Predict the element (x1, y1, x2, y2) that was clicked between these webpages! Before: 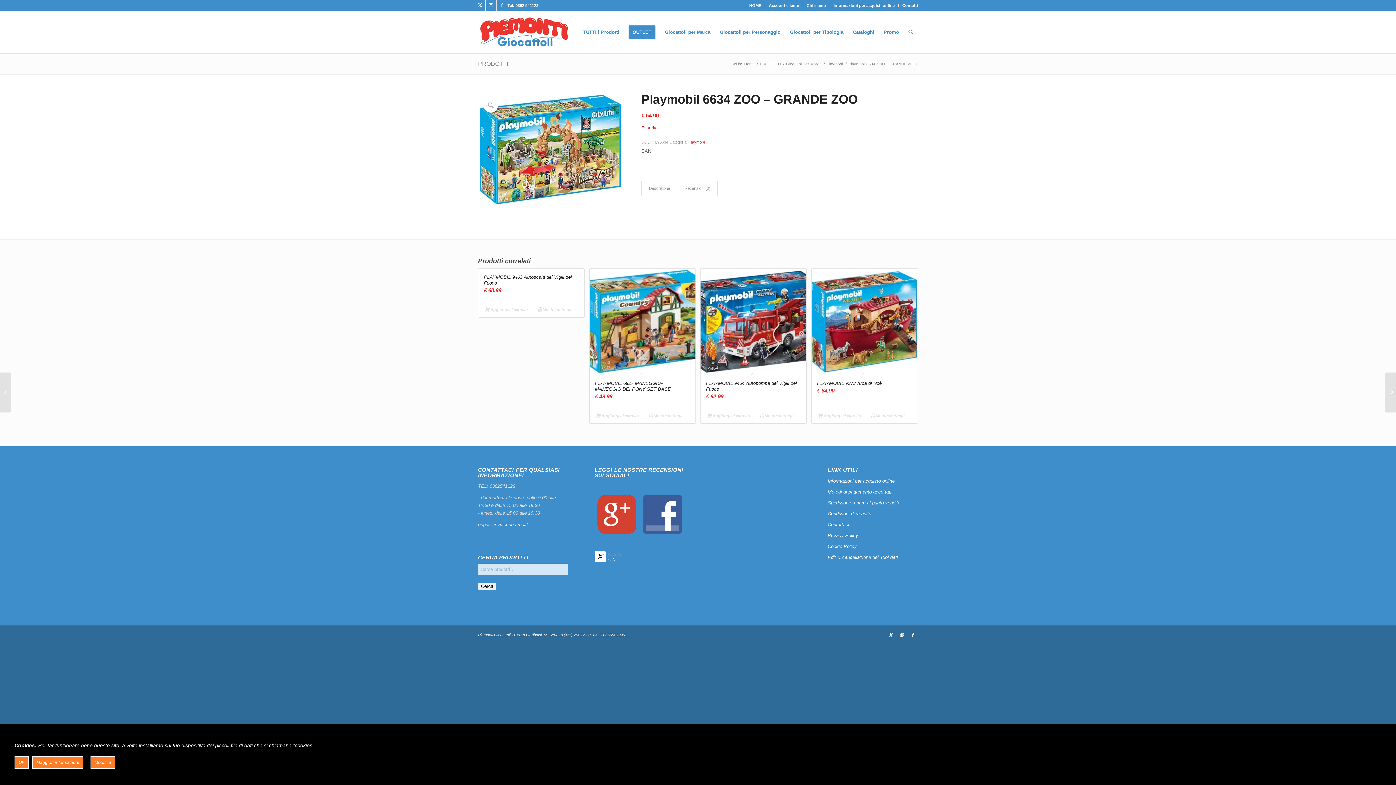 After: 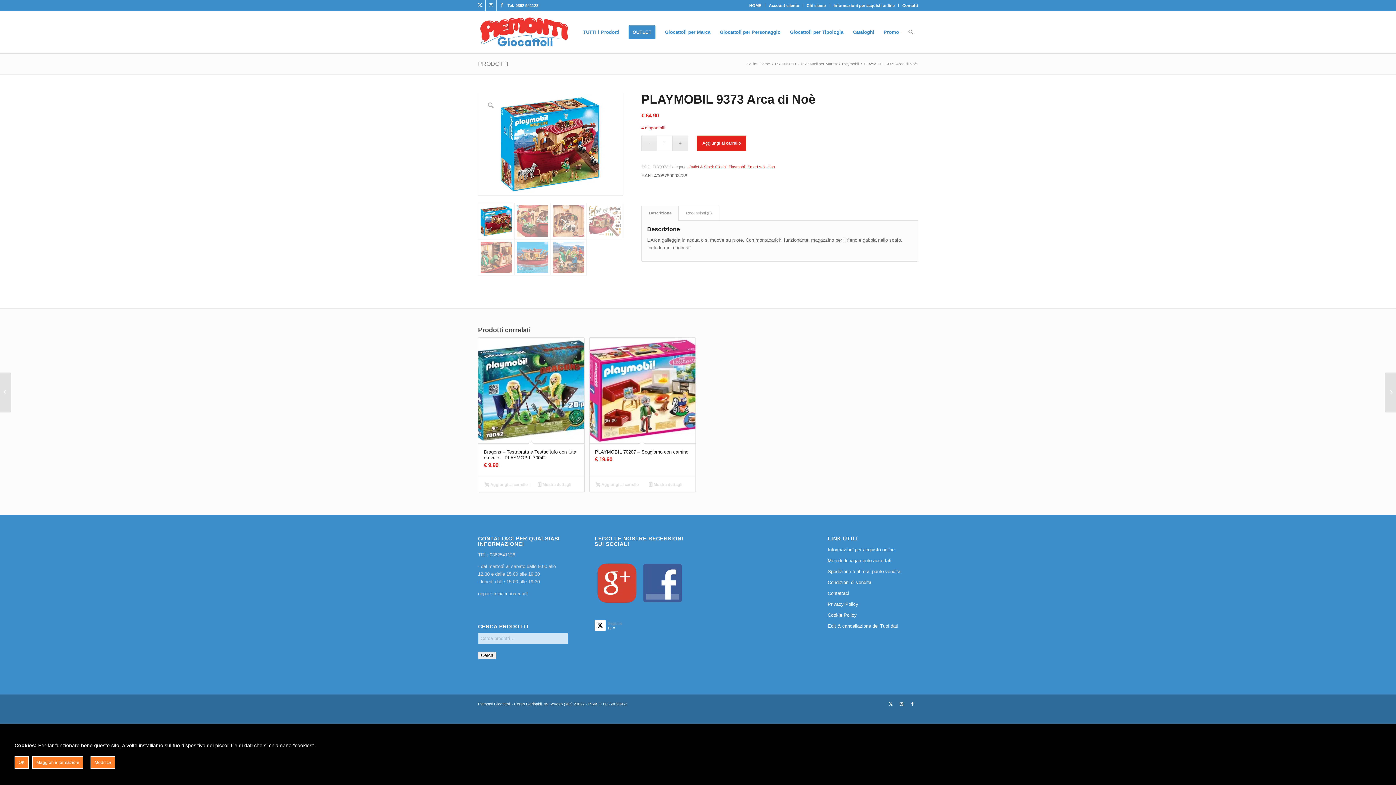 Action: label: PLAYMOBIL 9373 Arca di Noè
€ 64.90 bbox: (811, 268, 917, 407)